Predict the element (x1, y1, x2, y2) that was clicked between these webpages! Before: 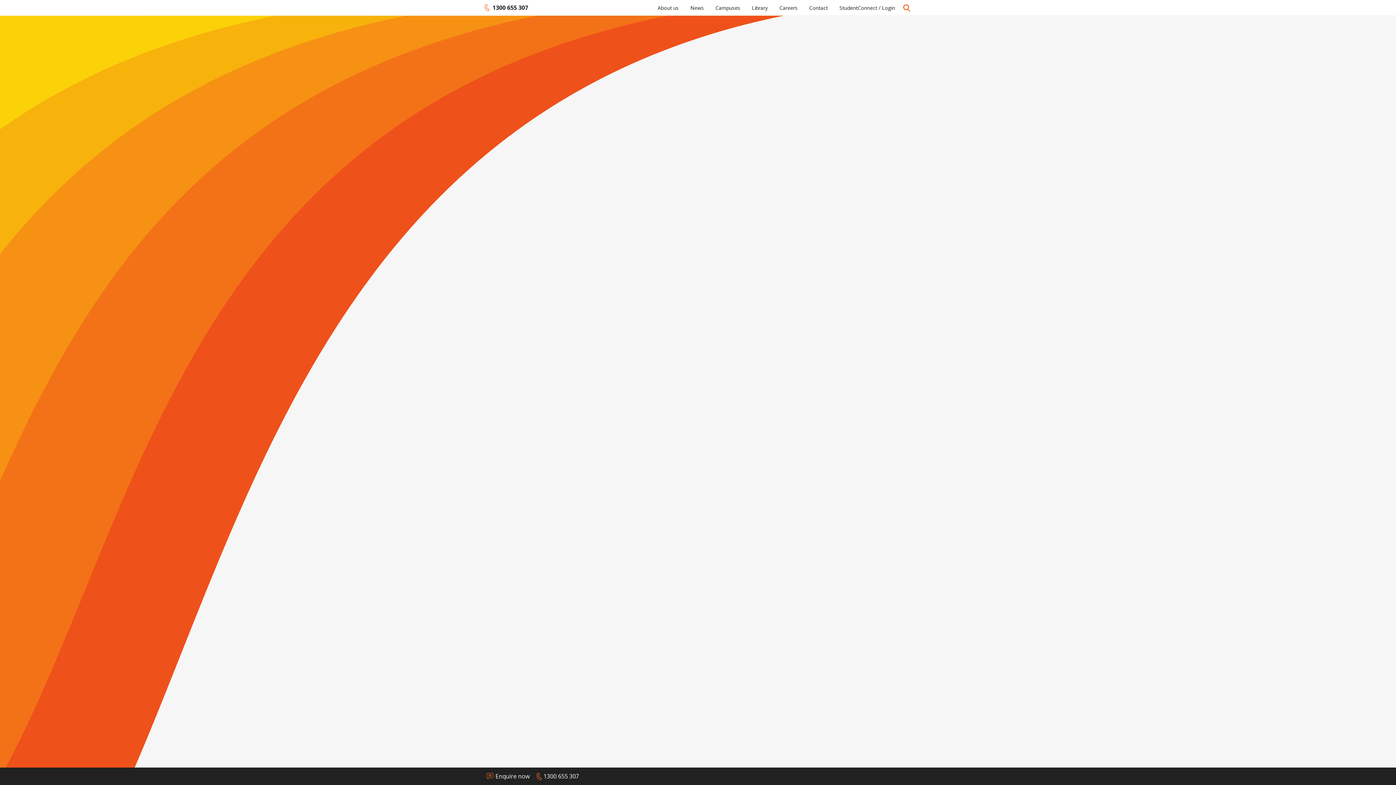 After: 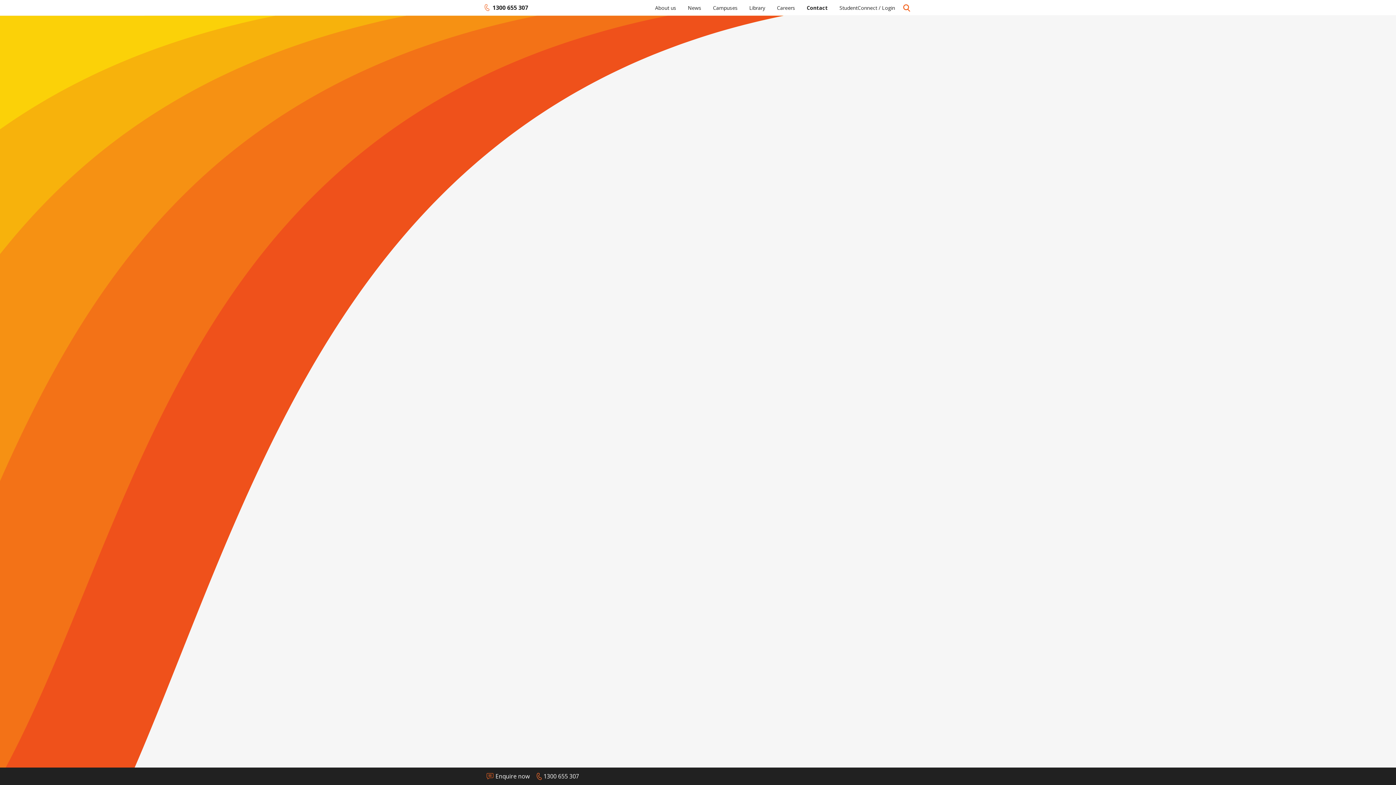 Action: bbox: (803, 4, 833, 11) label: Contact